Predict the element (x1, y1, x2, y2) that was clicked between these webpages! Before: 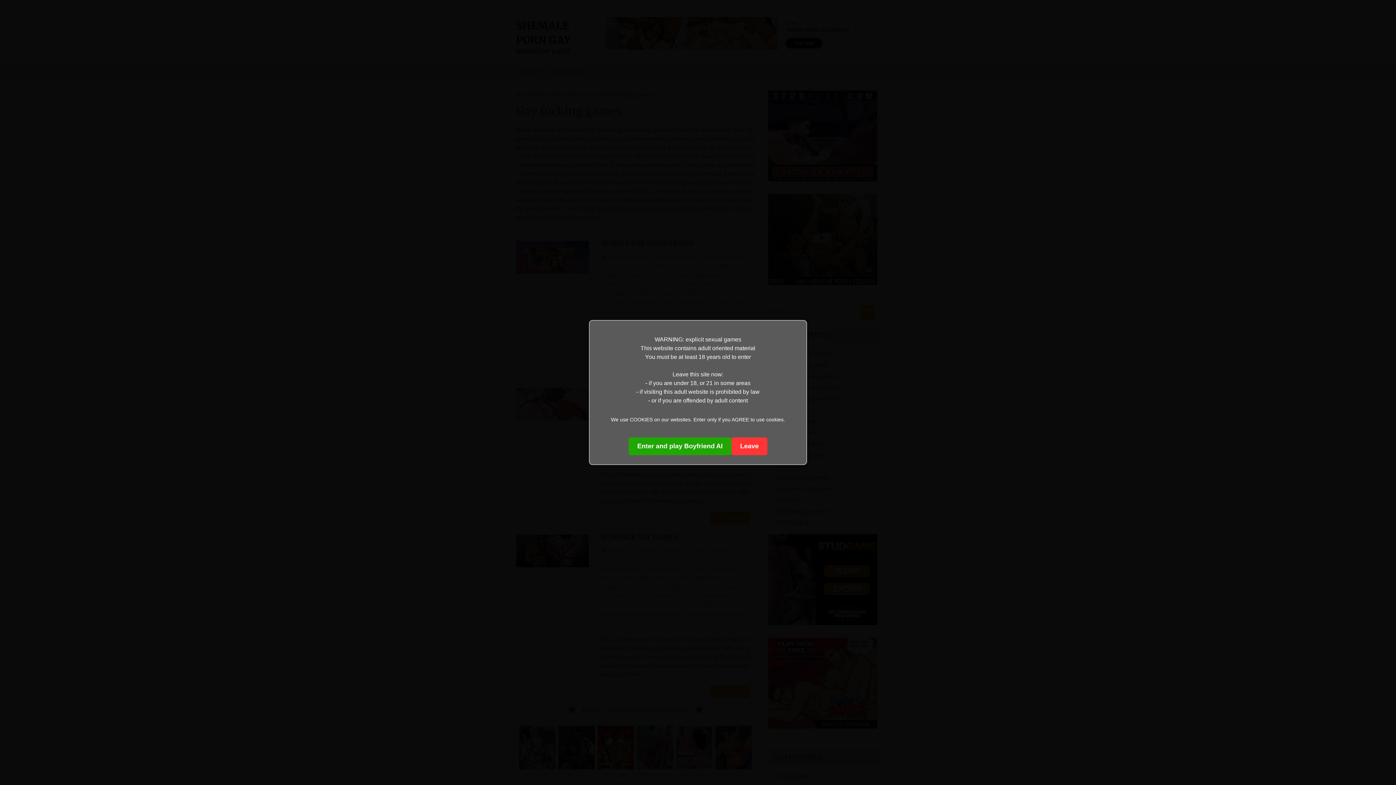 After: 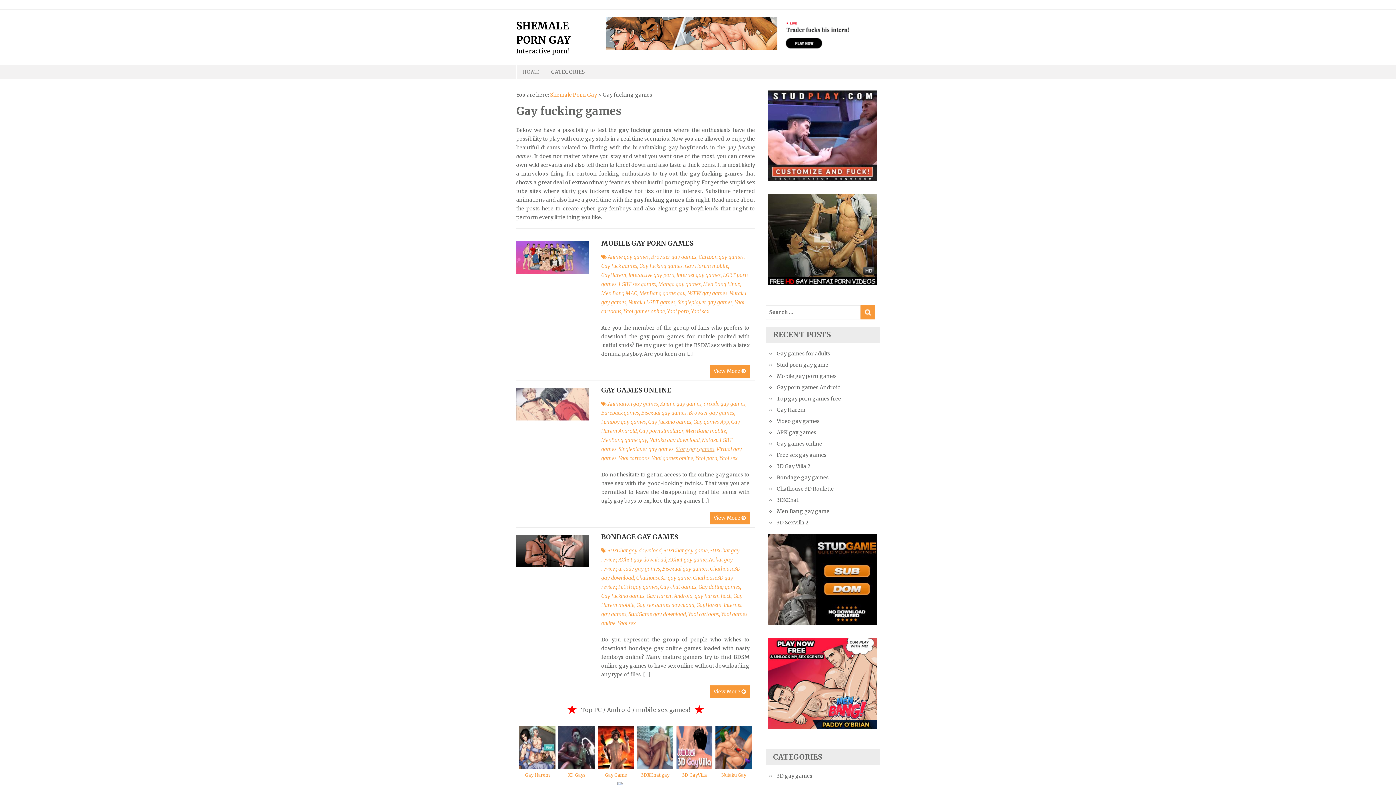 Action: label: Enter and play Boyfriend AI bbox: (628, 437, 731, 455)